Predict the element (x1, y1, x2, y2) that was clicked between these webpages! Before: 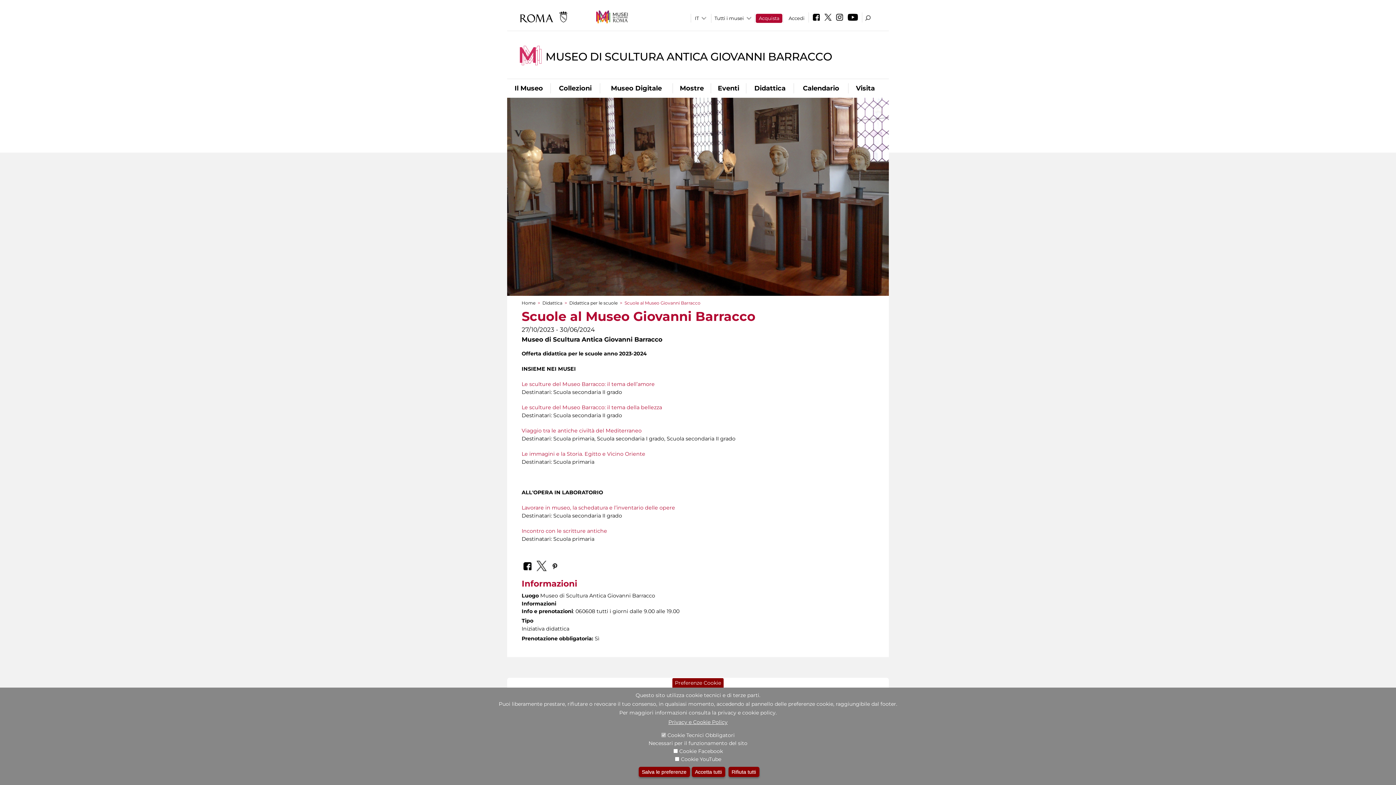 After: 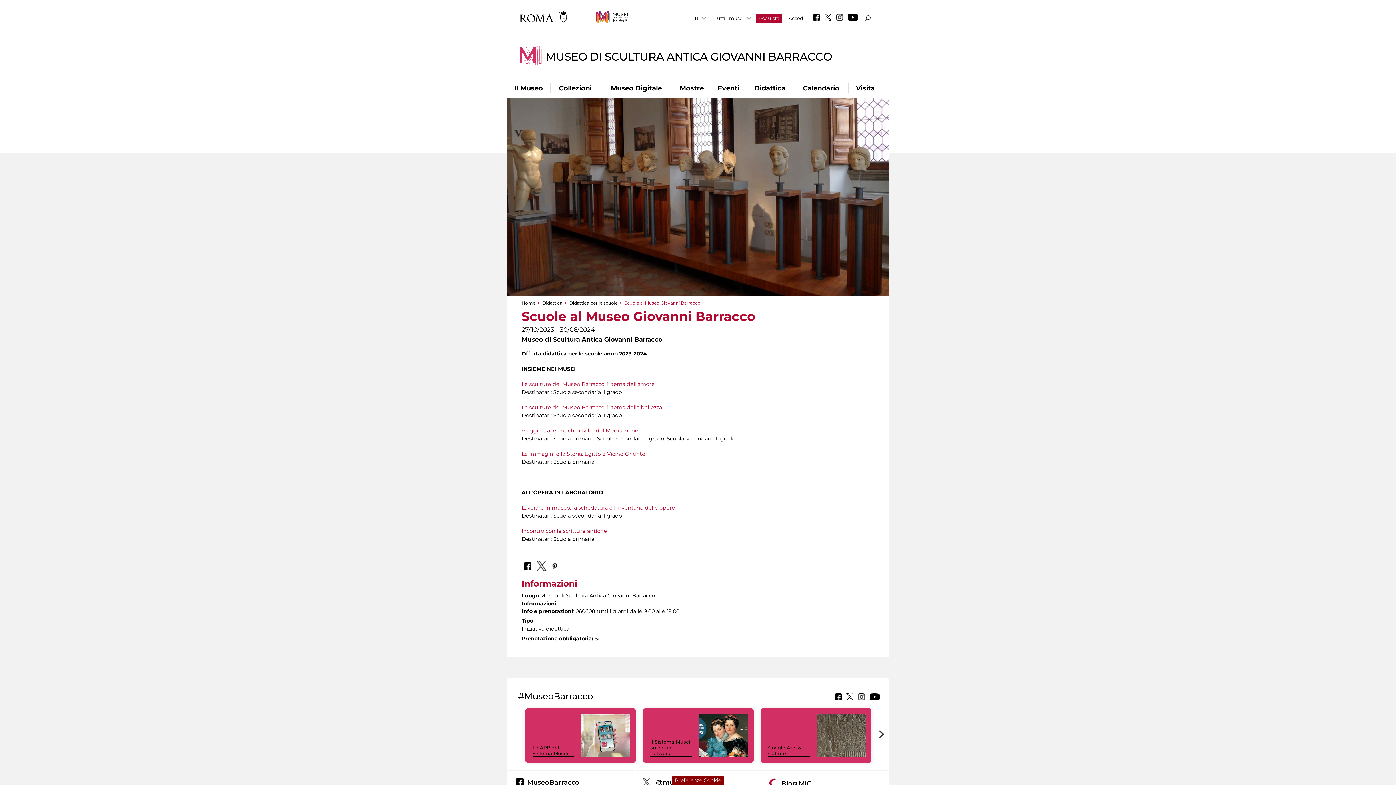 Action: bbox: (671, 677, 724, 688) label: Preferenze Cookie